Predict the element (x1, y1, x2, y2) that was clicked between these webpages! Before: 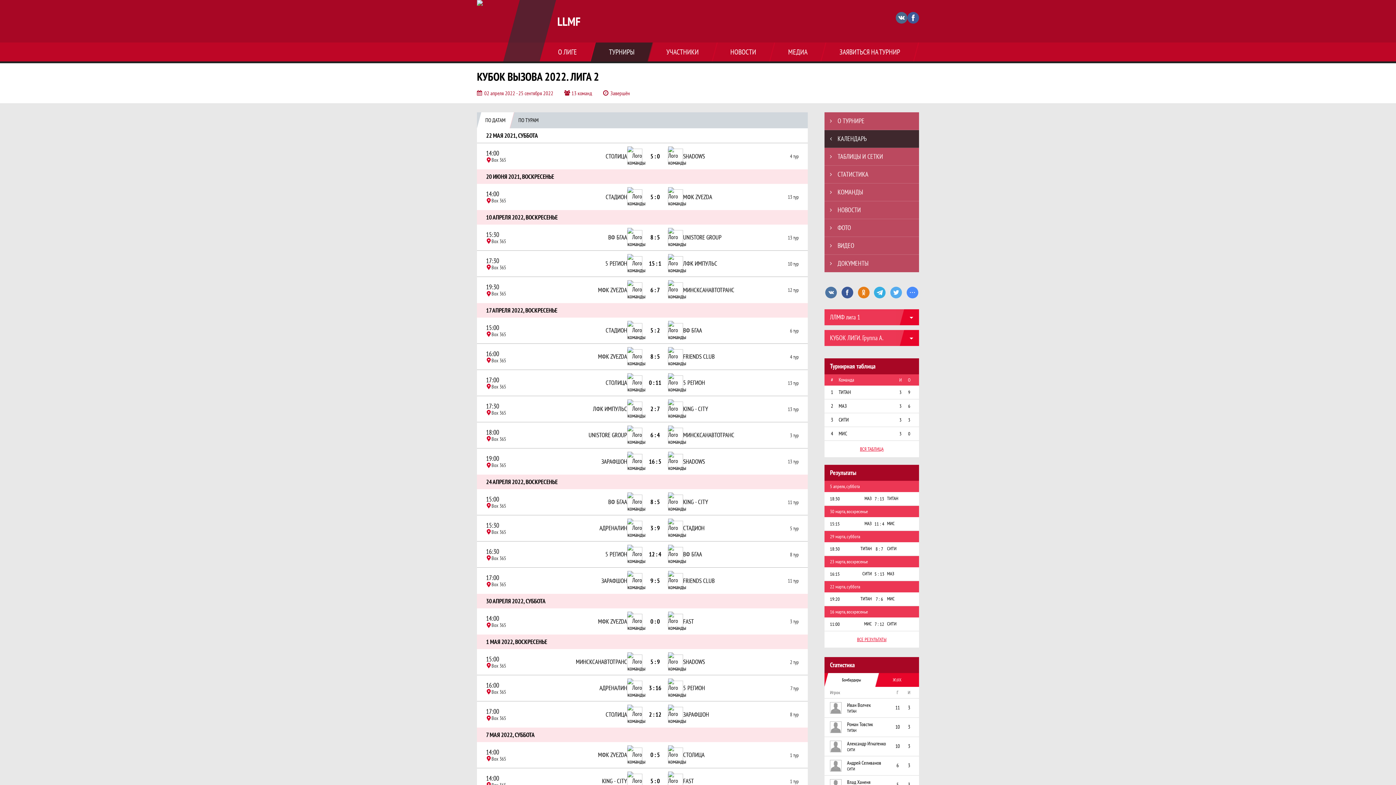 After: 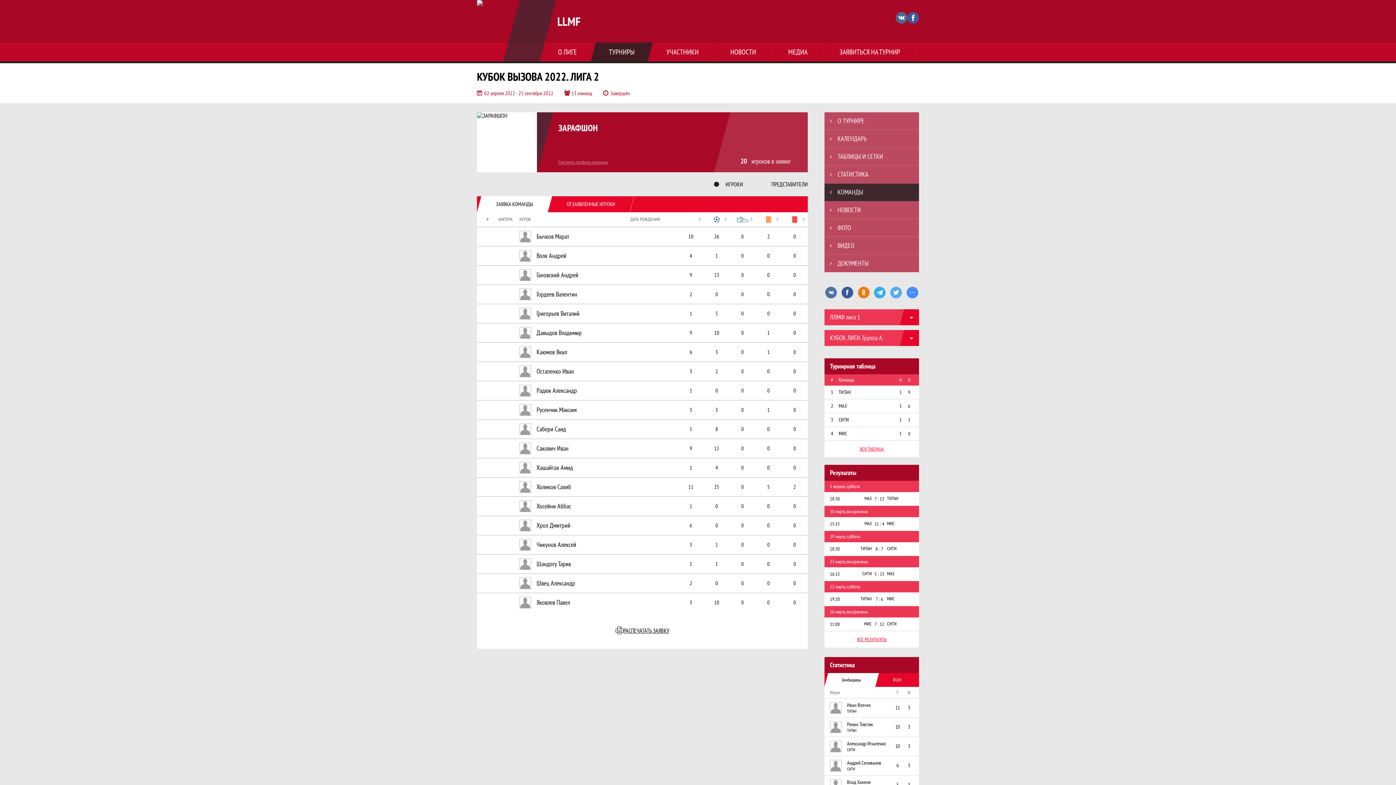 Action: label: ЗАРАФШОН bbox: (566, 454, 642, 469)